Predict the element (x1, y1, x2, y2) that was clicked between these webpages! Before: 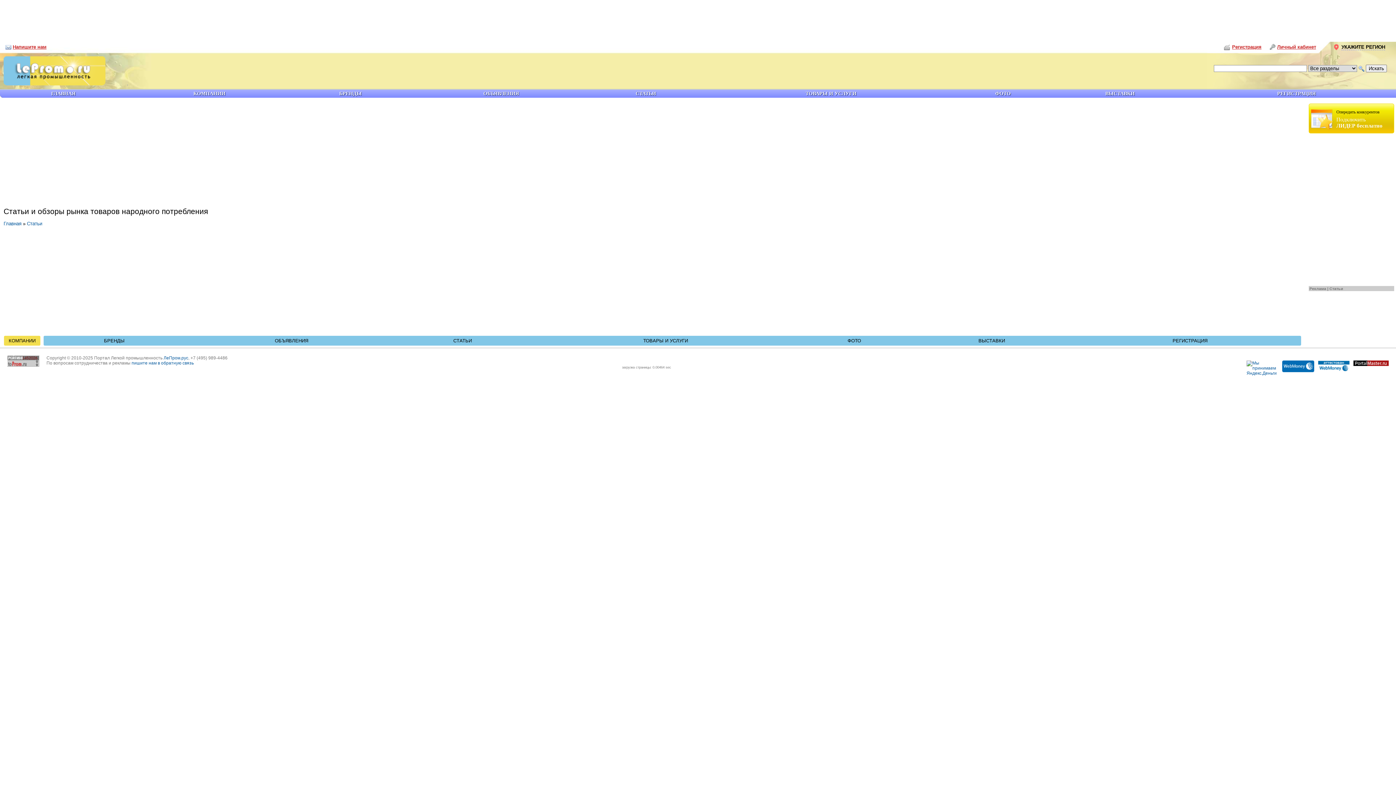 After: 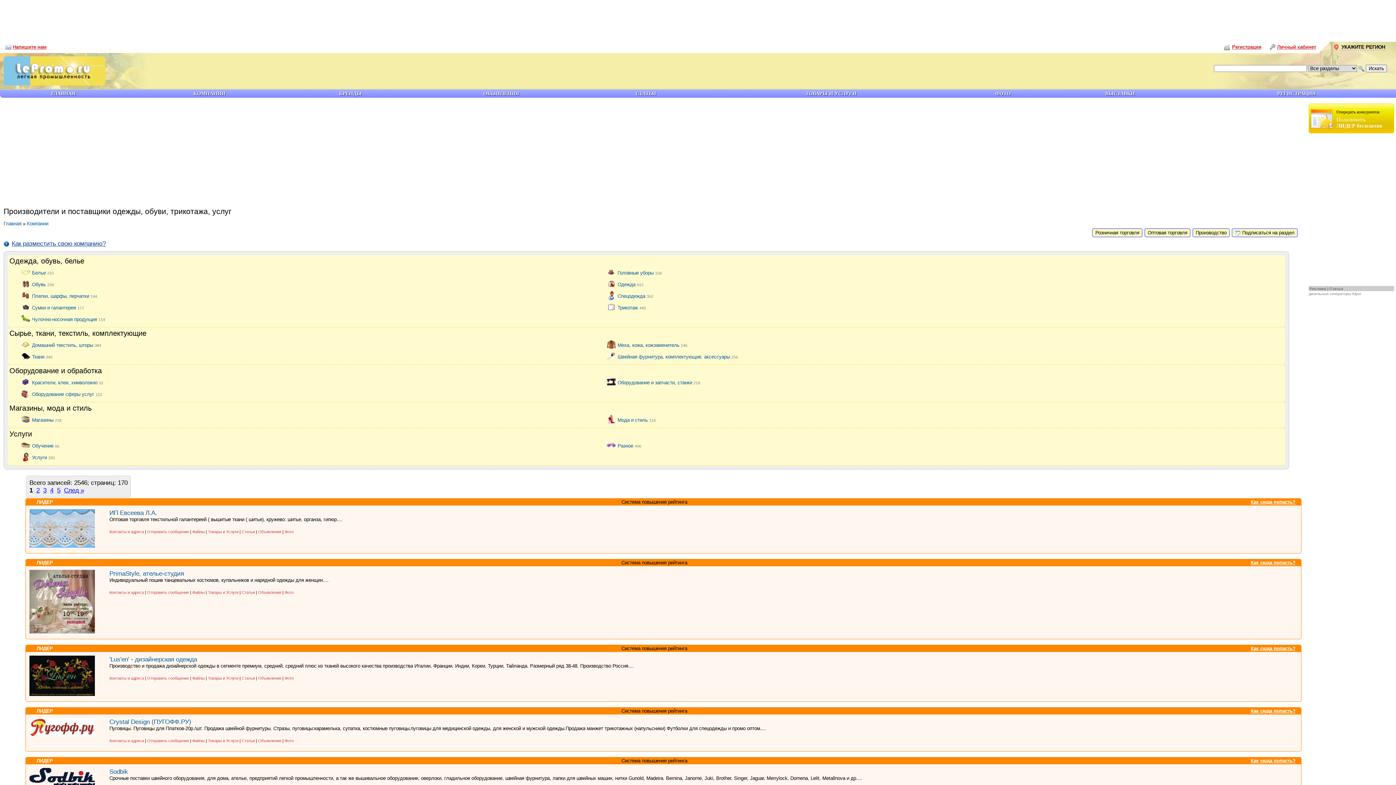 Action: bbox: (4, 338, 40, 343) label: КОМПАНИИ